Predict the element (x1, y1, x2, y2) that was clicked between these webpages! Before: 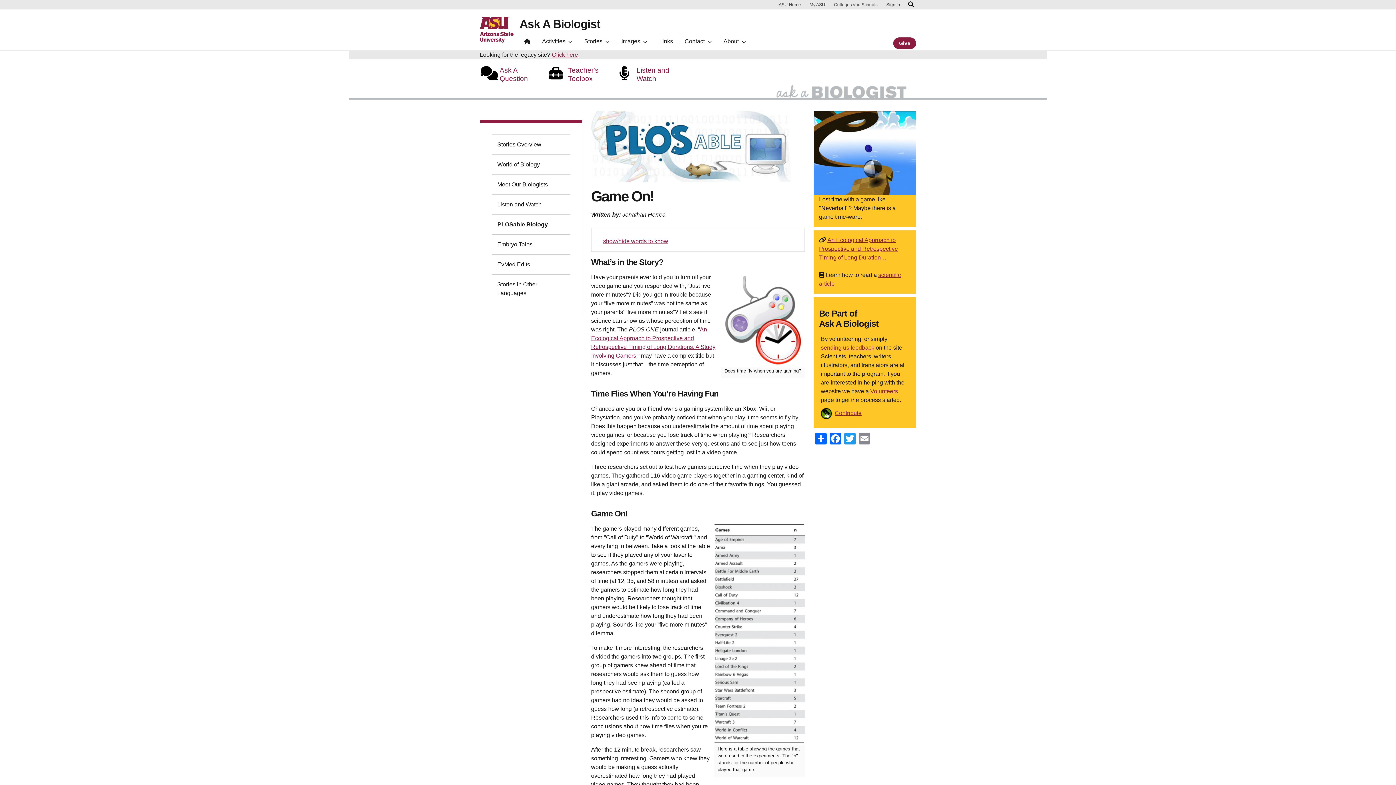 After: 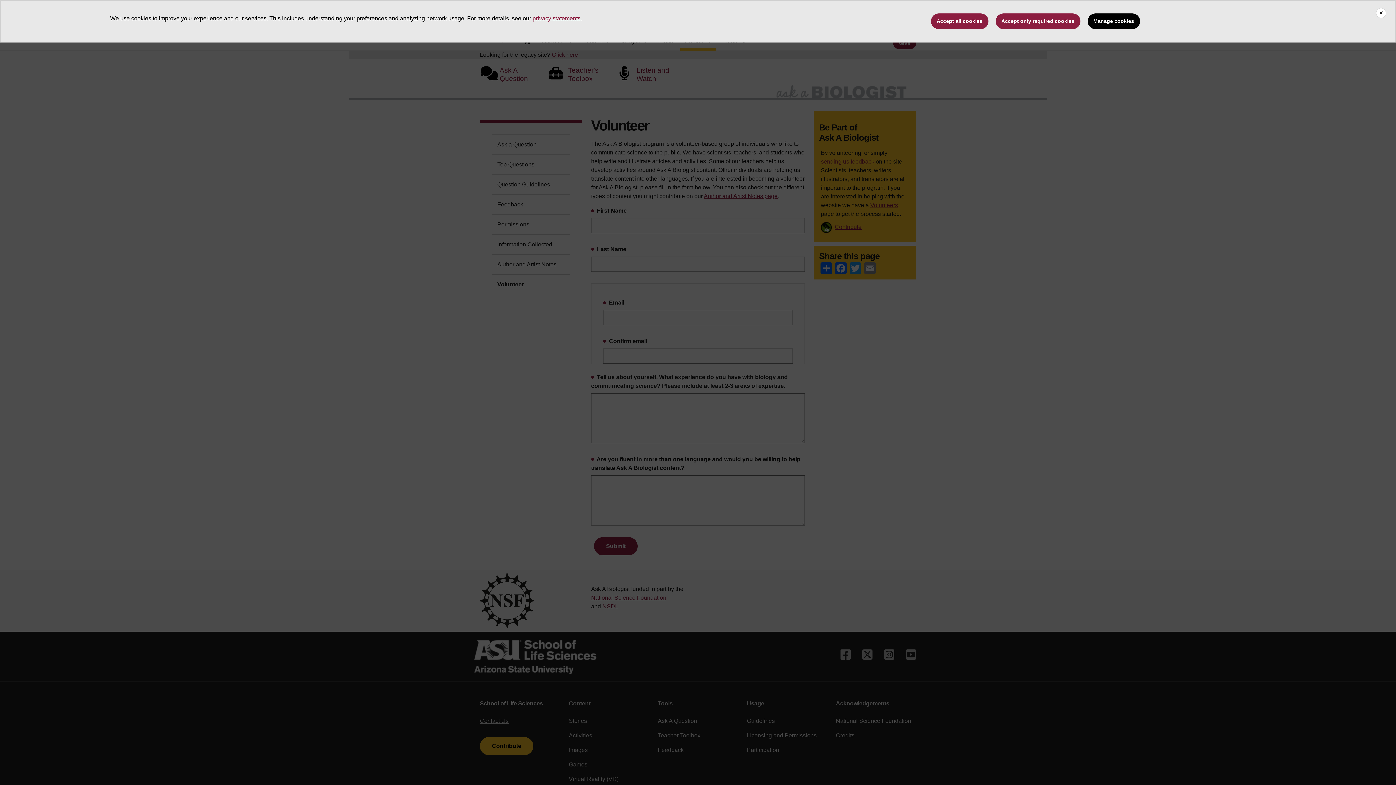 Action: bbox: (870, 388, 898, 394) label: Volunteers